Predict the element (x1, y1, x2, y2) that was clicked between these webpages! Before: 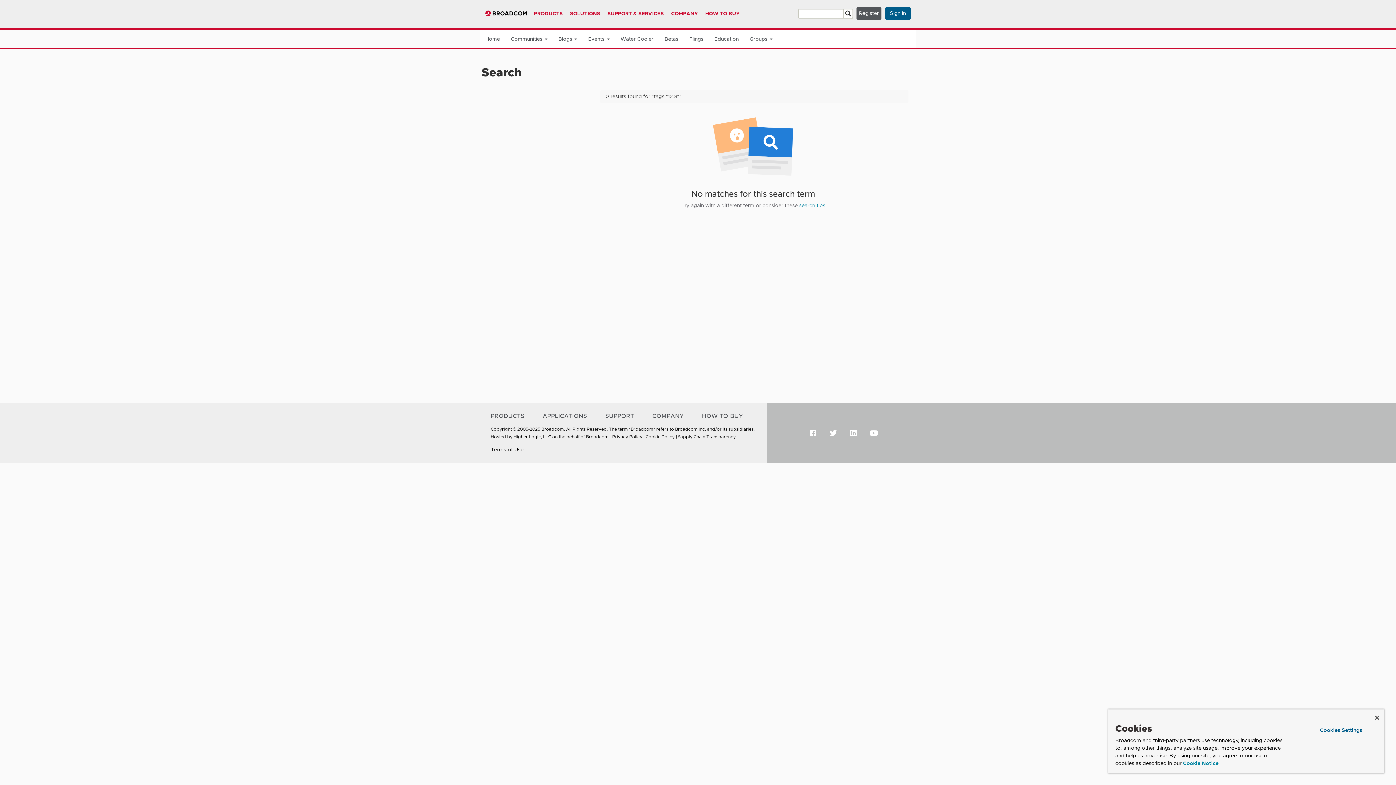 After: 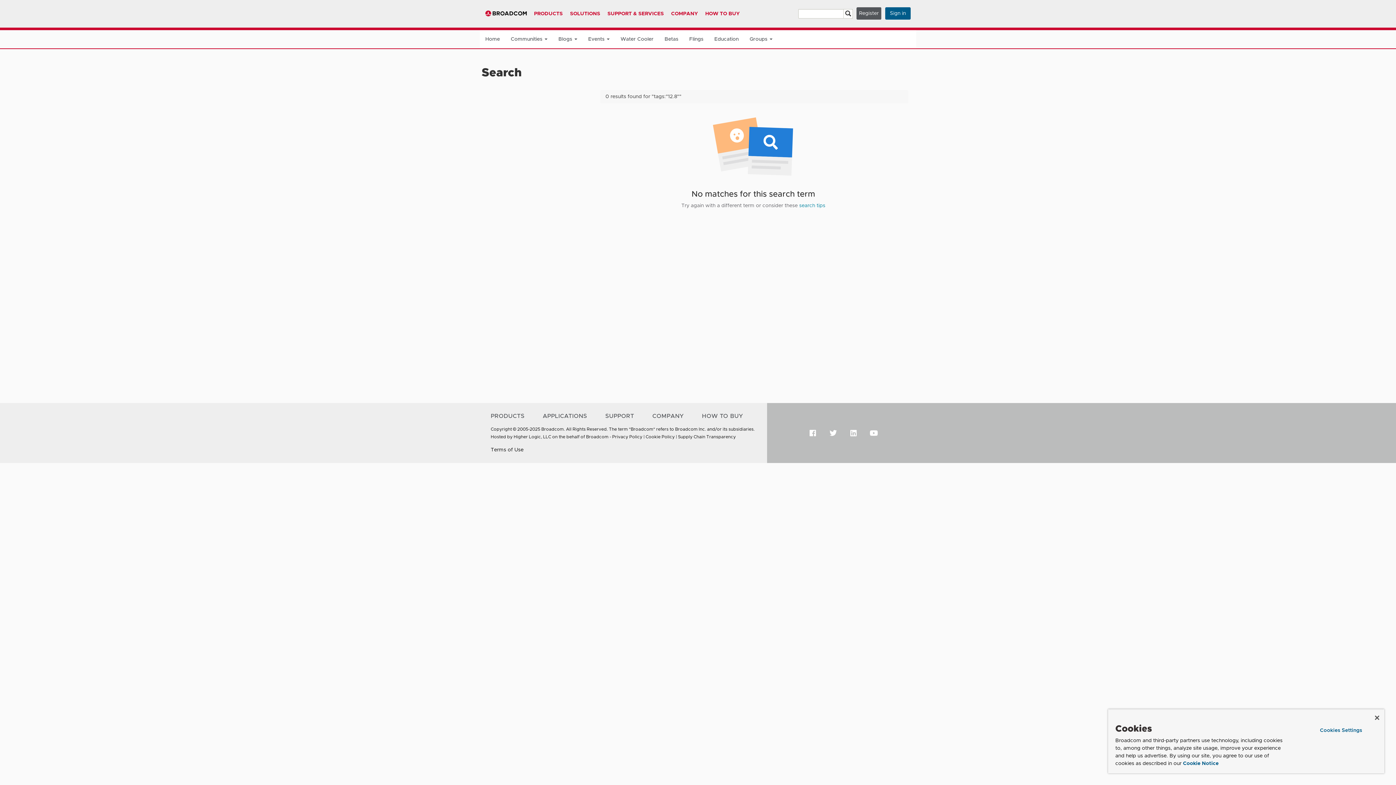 Action: bbox: (645, 434, 674, 439) label: Cookie Policy